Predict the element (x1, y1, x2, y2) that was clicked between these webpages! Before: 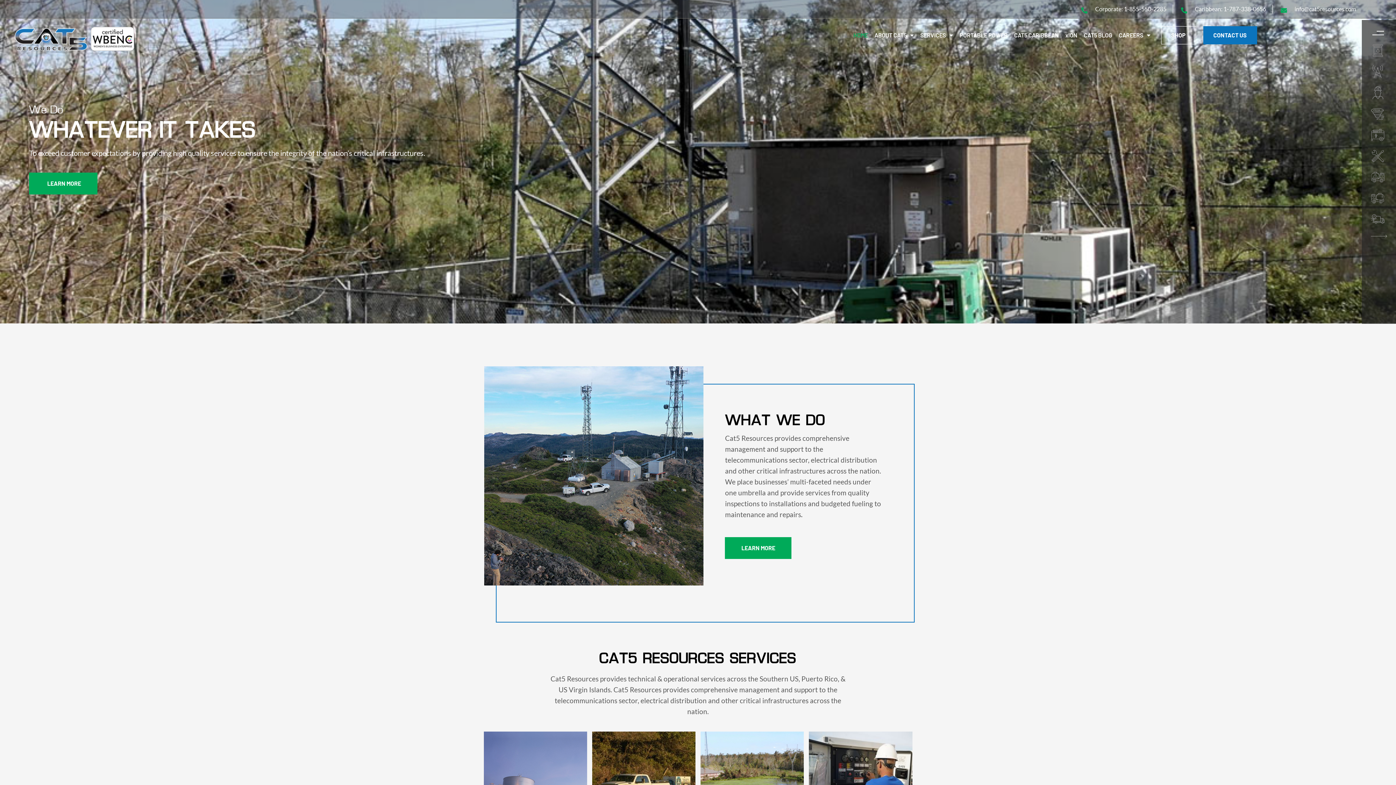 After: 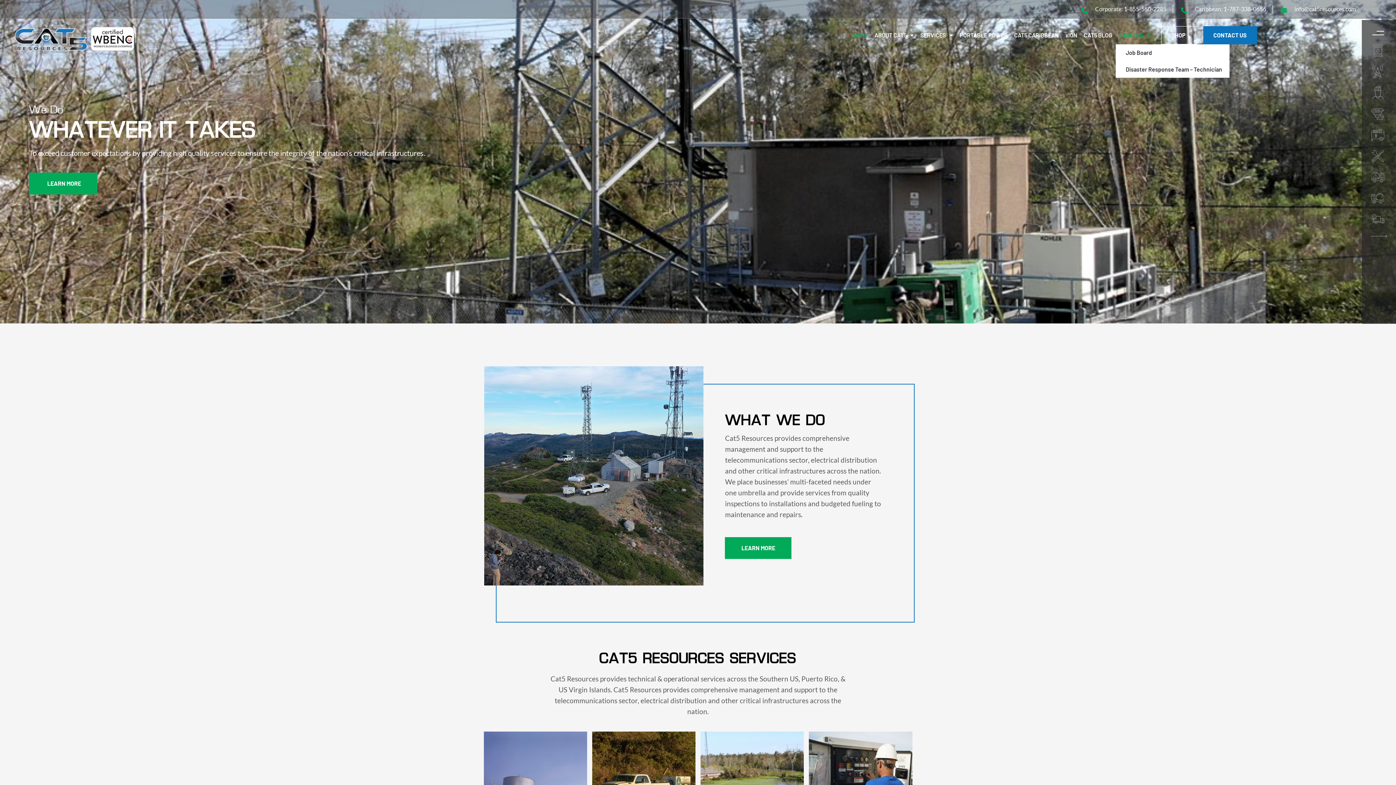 Action: label: CAREERS bbox: (1115, 26, 1154, 44)